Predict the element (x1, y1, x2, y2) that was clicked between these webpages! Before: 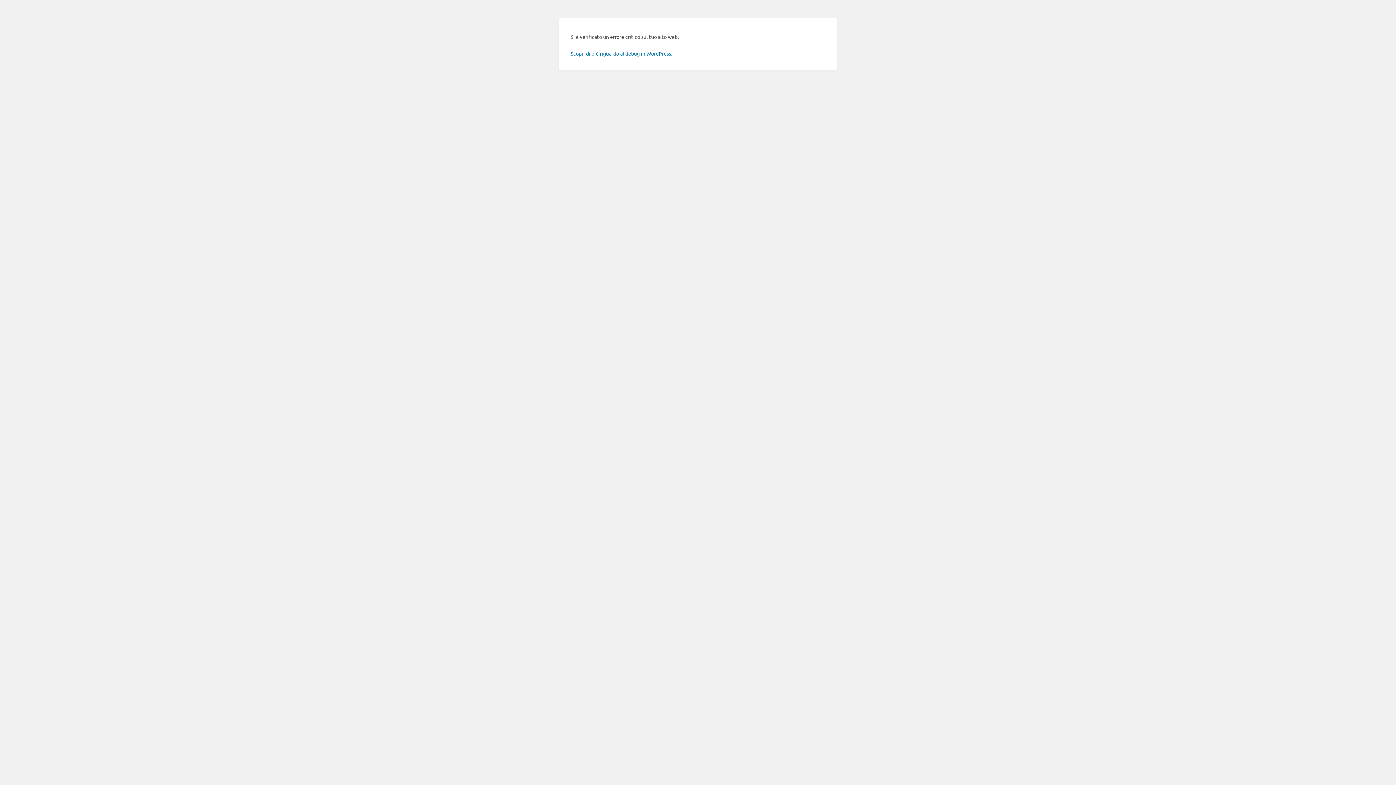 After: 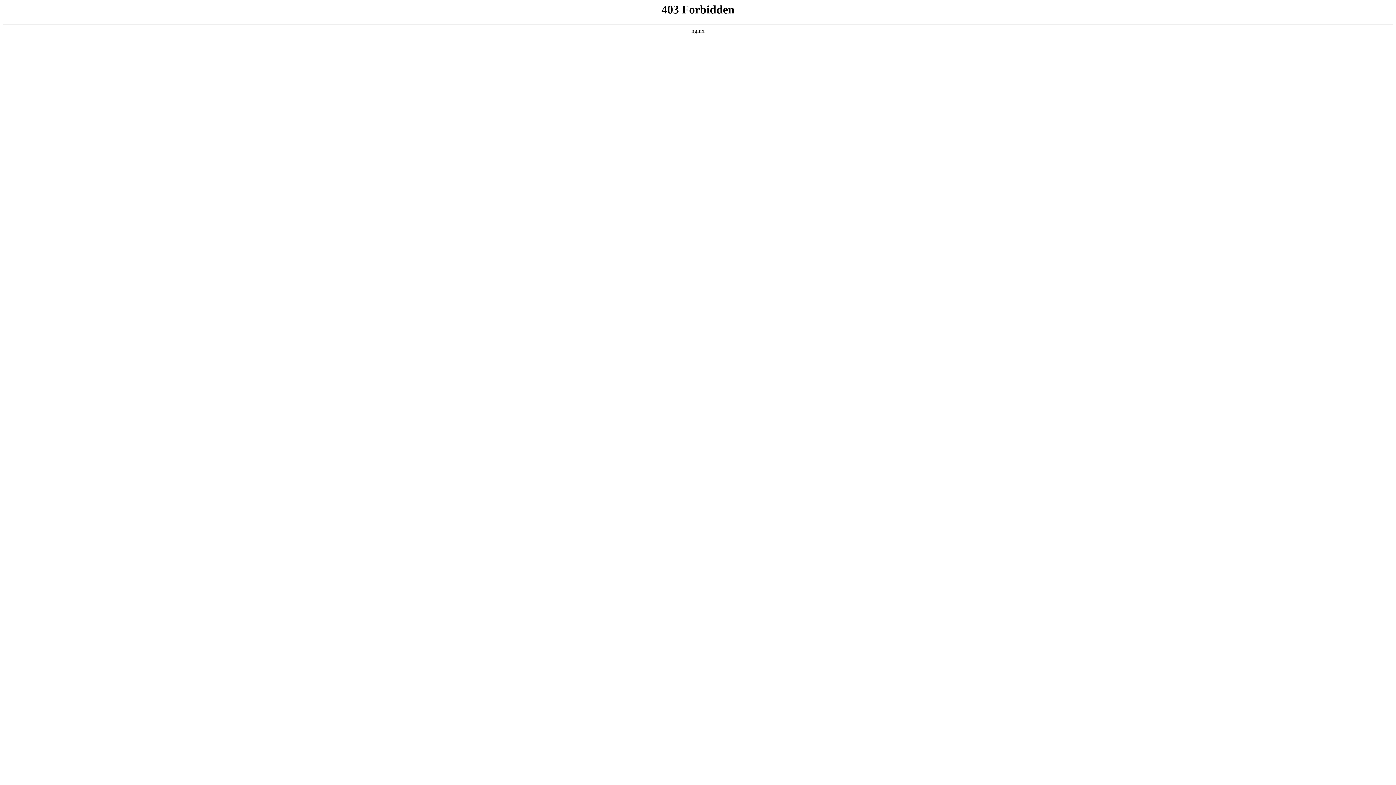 Action: bbox: (570, 50, 672, 56) label: Scopri di più riguardo al debug in WordPress.